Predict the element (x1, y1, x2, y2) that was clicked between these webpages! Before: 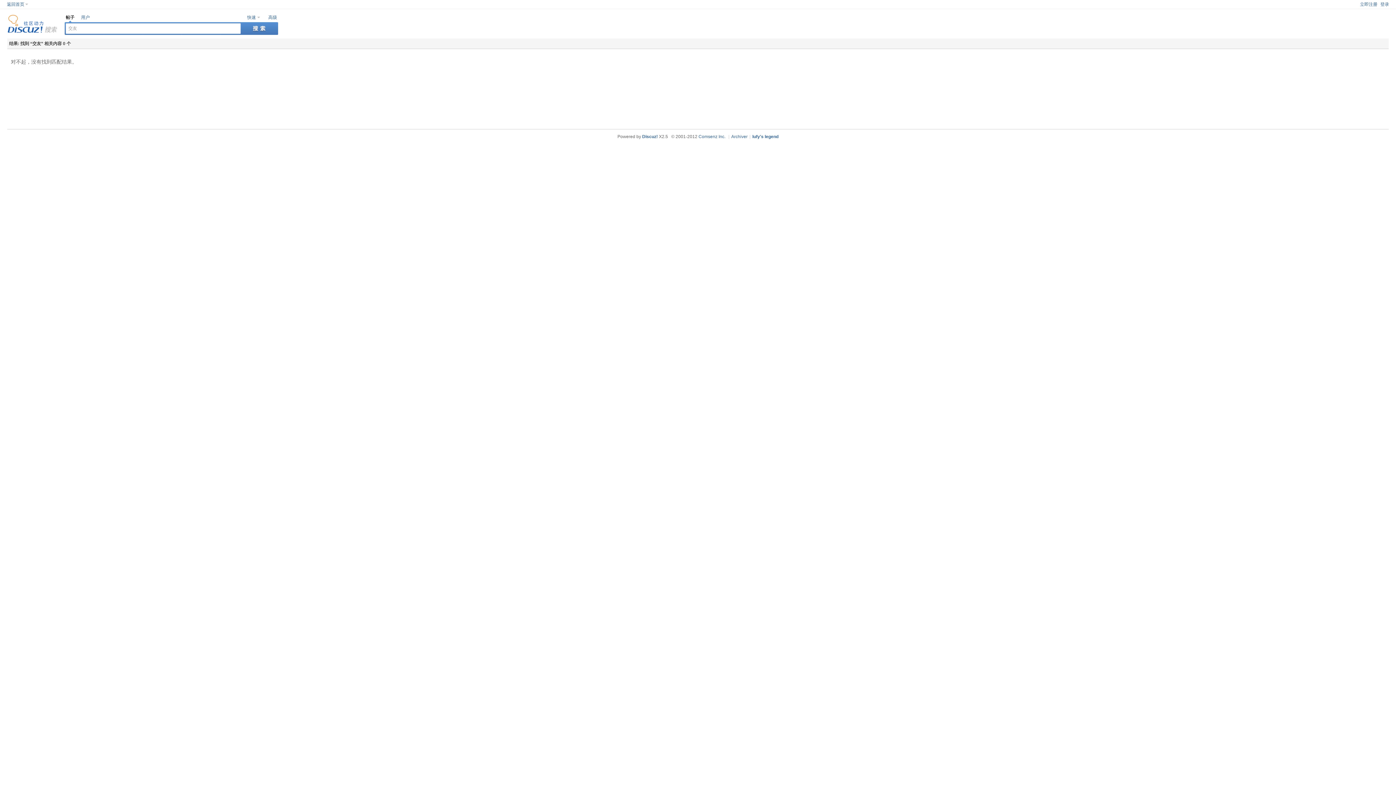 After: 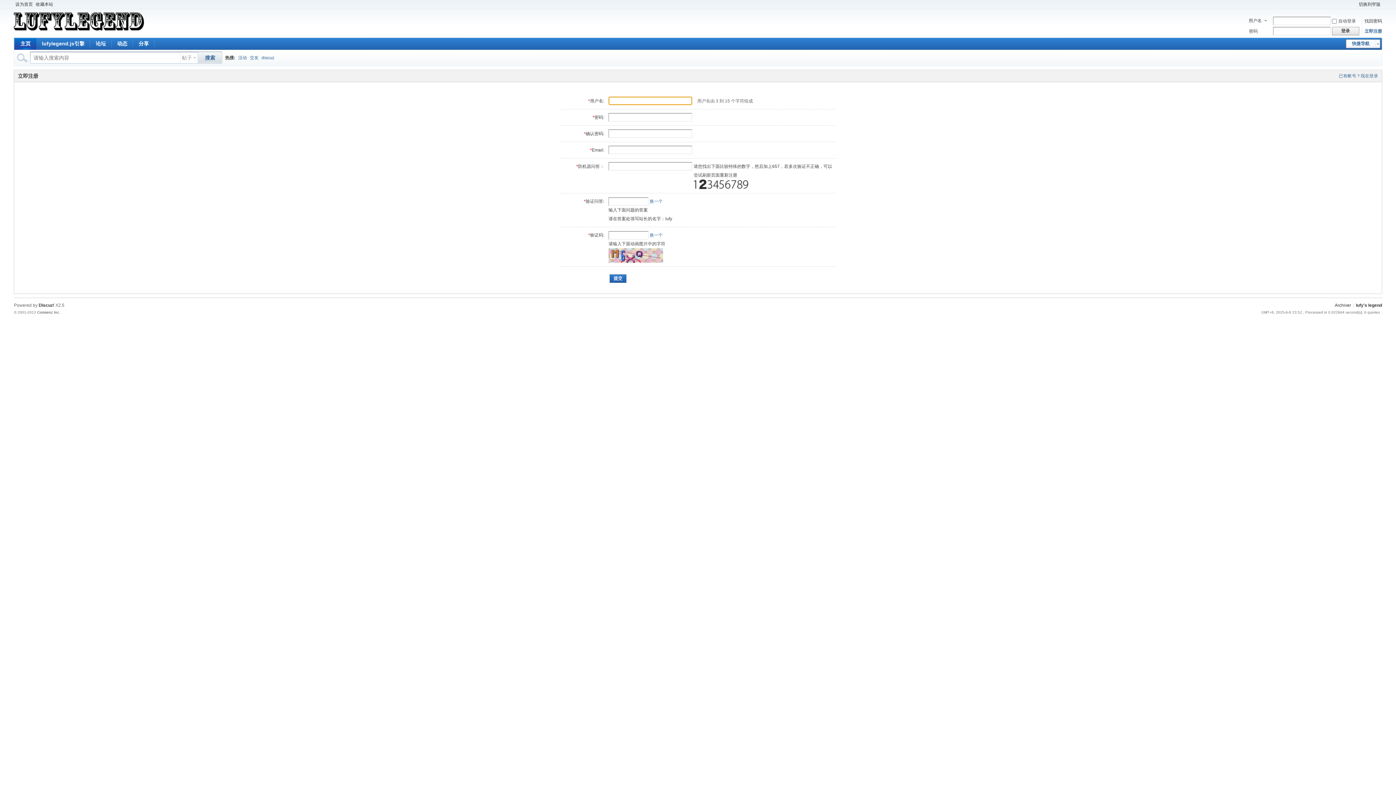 Action: label: 立即注册 bbox: (1358, 0, 1379, 8)